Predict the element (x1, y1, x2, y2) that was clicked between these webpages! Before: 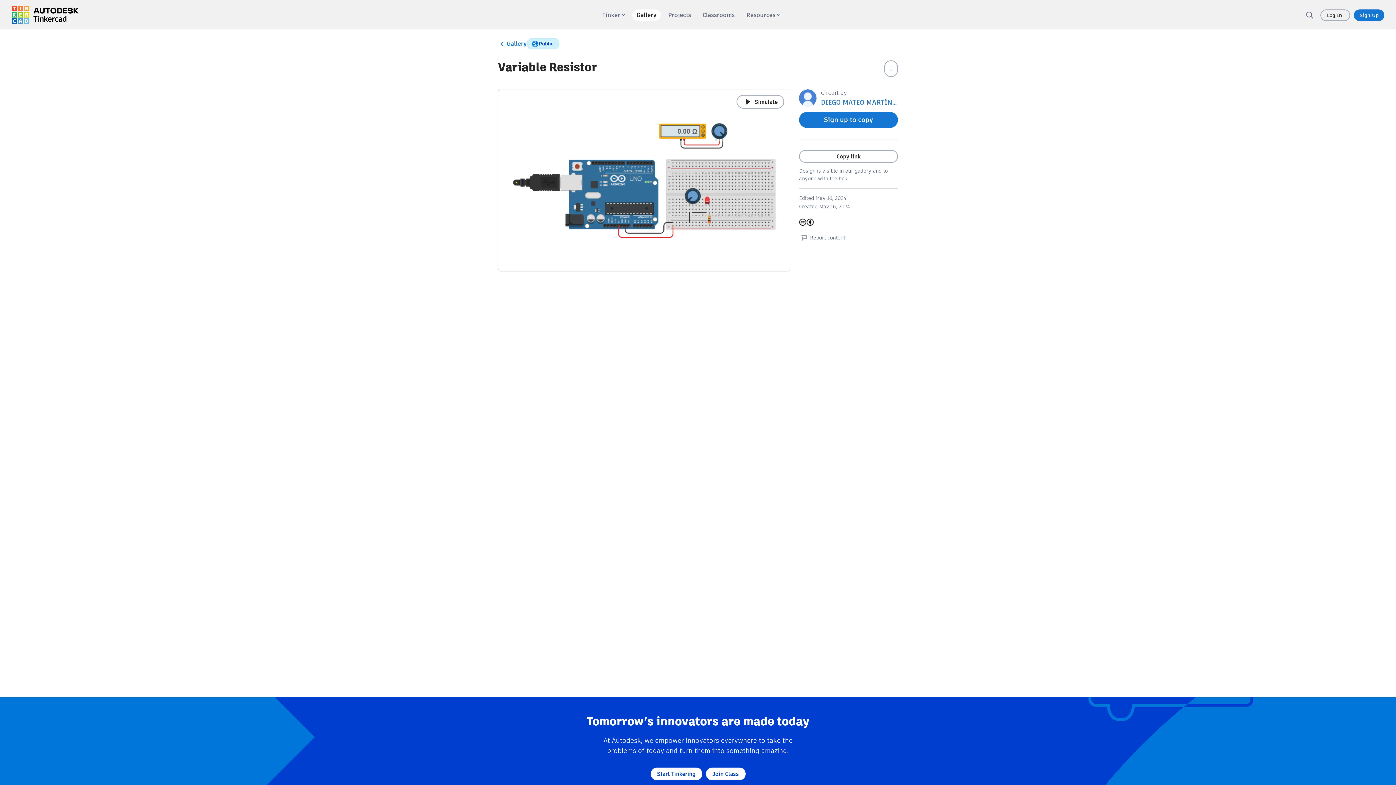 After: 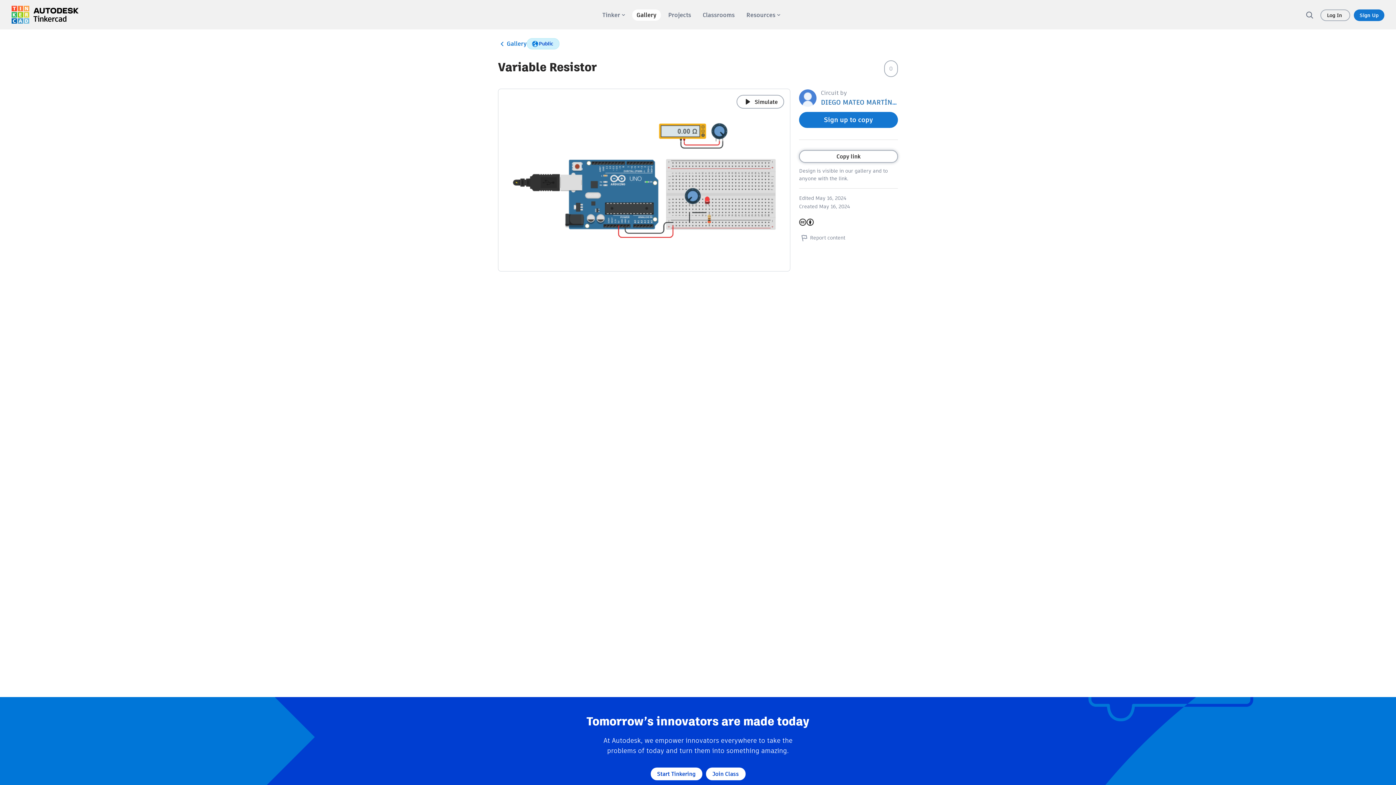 Action: label: Copy link bbox: (799, 150, 898, 163)